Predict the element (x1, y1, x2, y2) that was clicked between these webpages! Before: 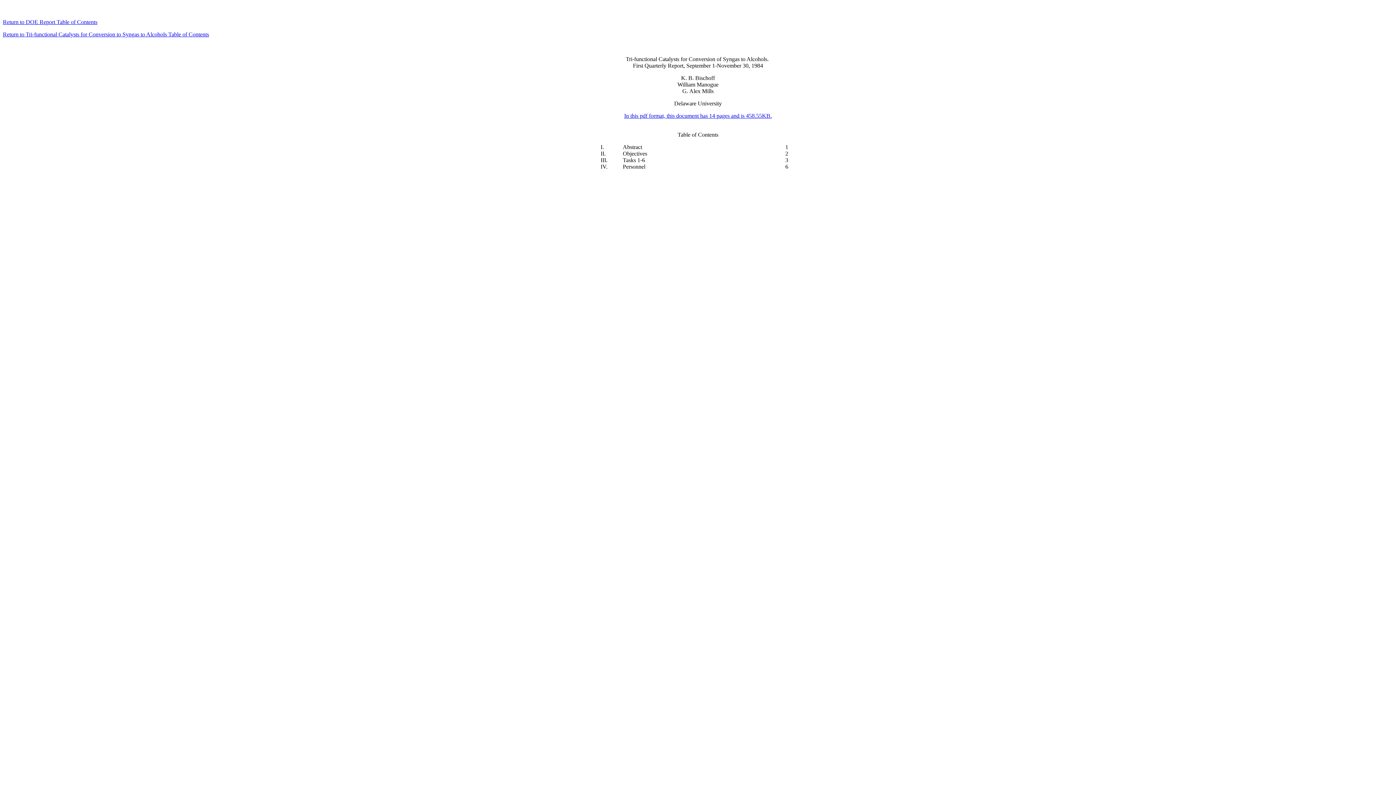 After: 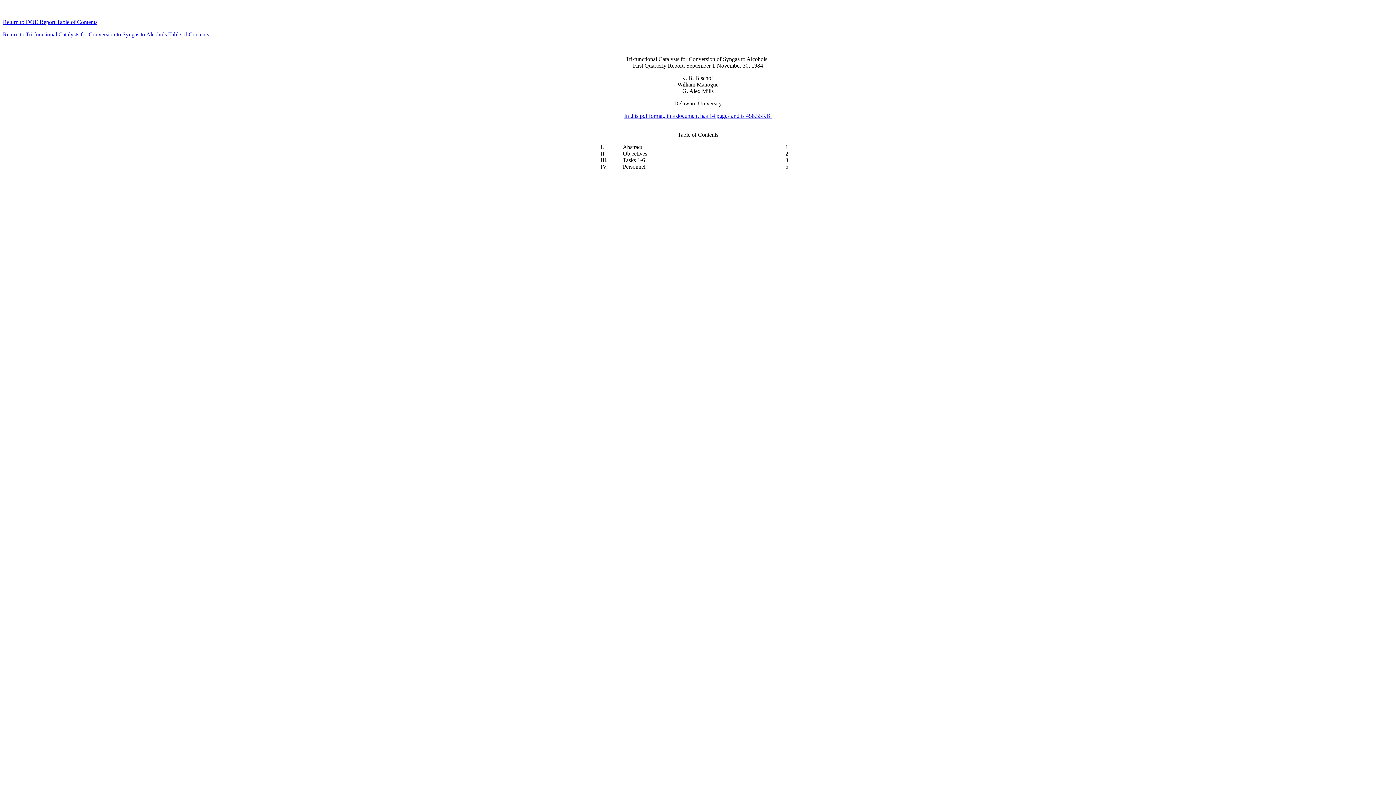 Action: bbox: (624, 112, 772, 118) label: In this pdf format, this document has 14 pages and is 458.55KB.